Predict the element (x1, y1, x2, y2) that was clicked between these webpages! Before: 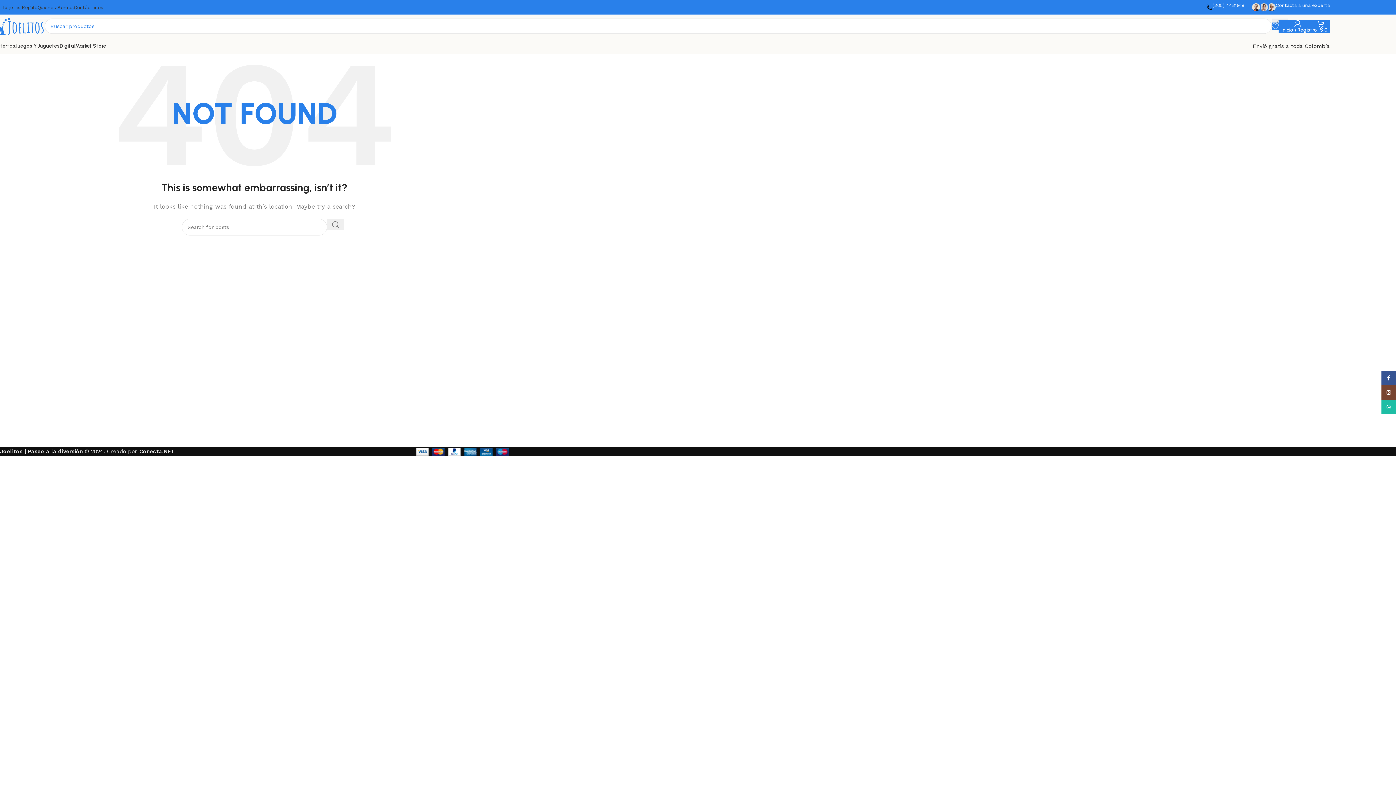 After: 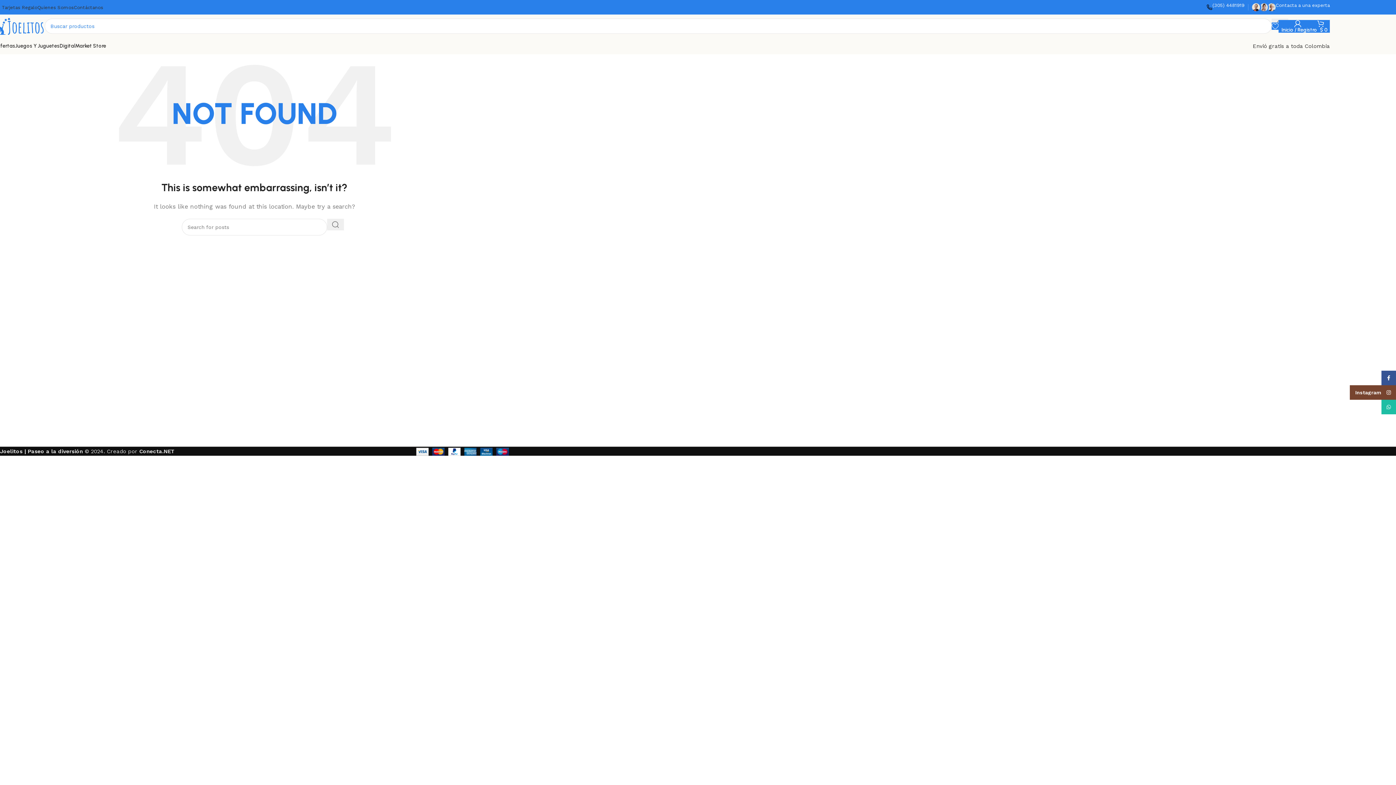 Action: bbox: (1381, 385, 1396, 400) label: Instagram social link